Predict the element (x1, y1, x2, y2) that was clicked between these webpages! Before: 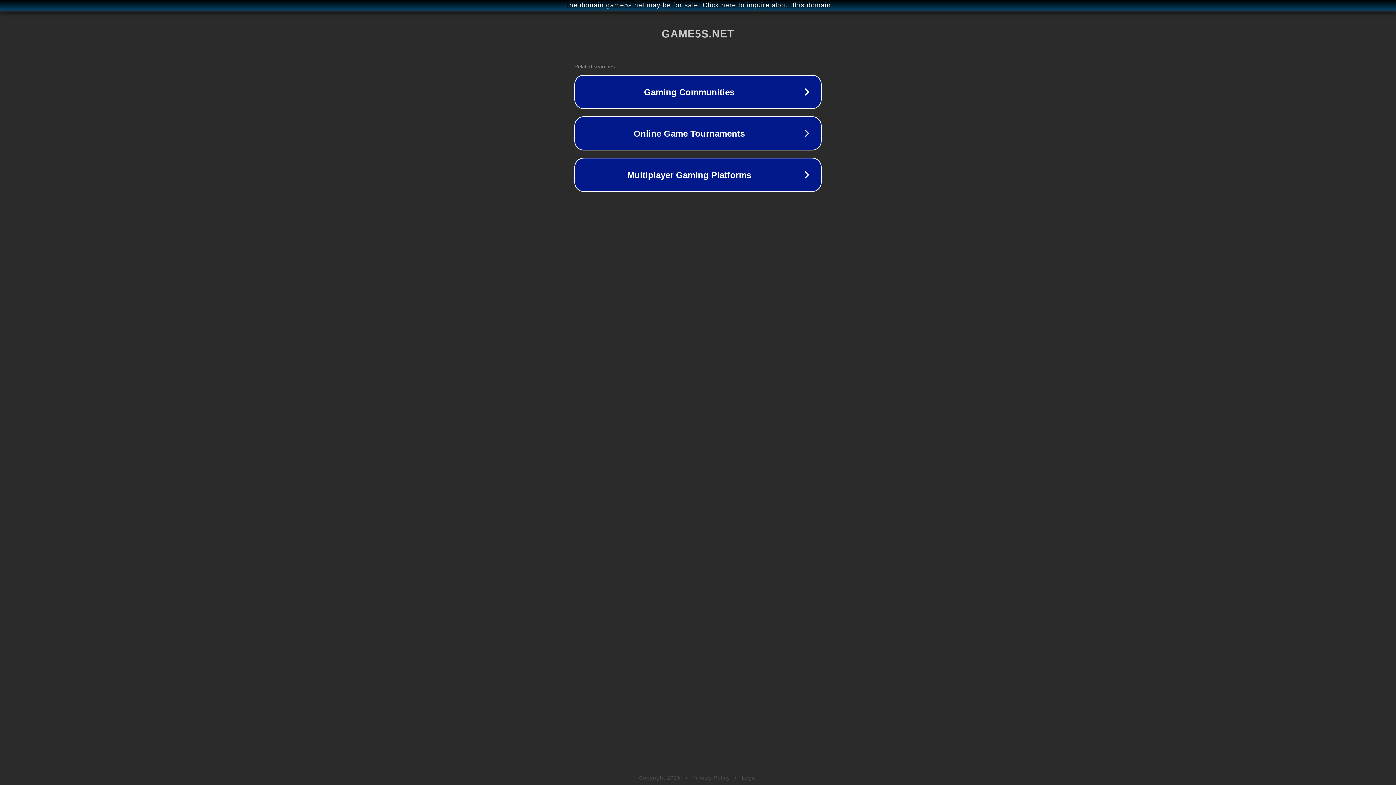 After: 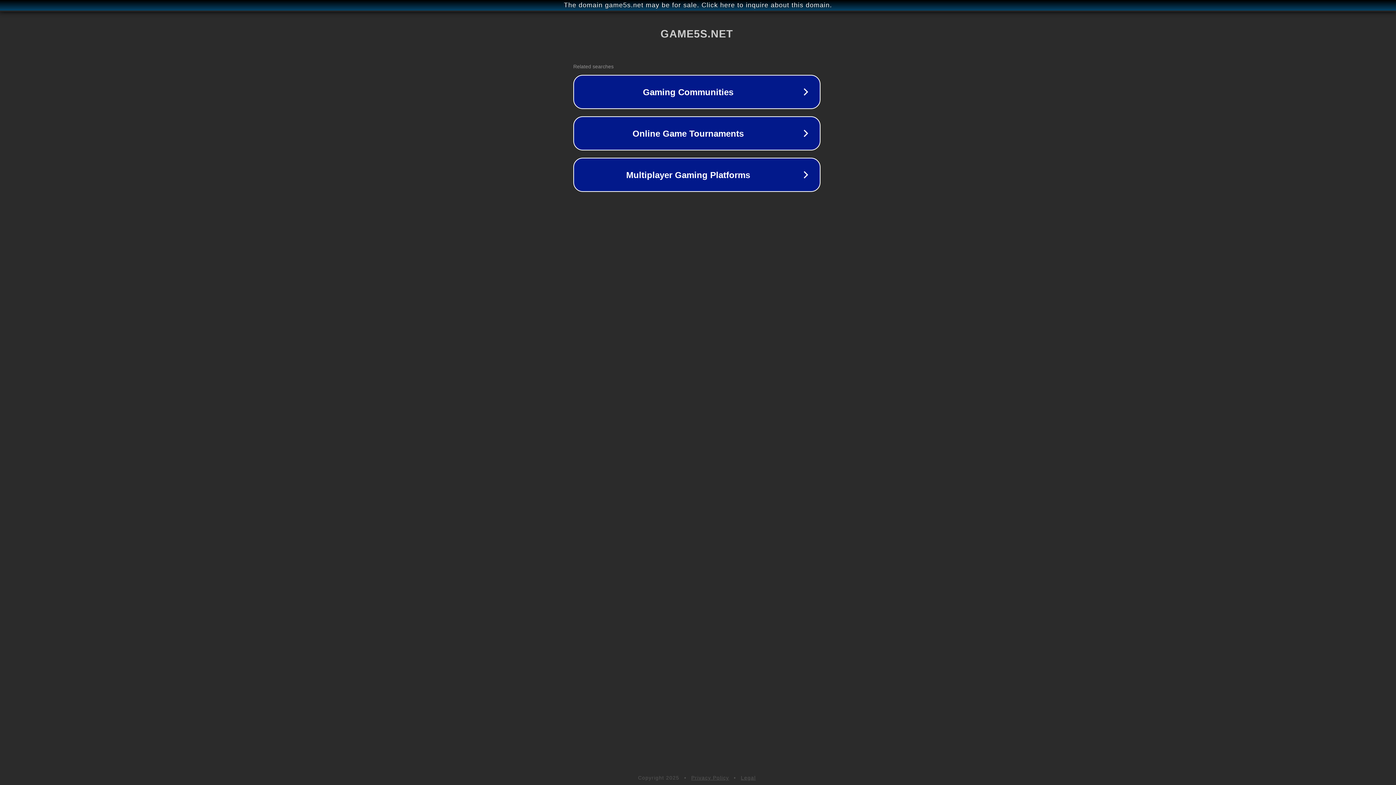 Action: bbox: (1, 1, 1397, 9) label: The domain game5s.net may be for sale. Click here to inquire about this domain.